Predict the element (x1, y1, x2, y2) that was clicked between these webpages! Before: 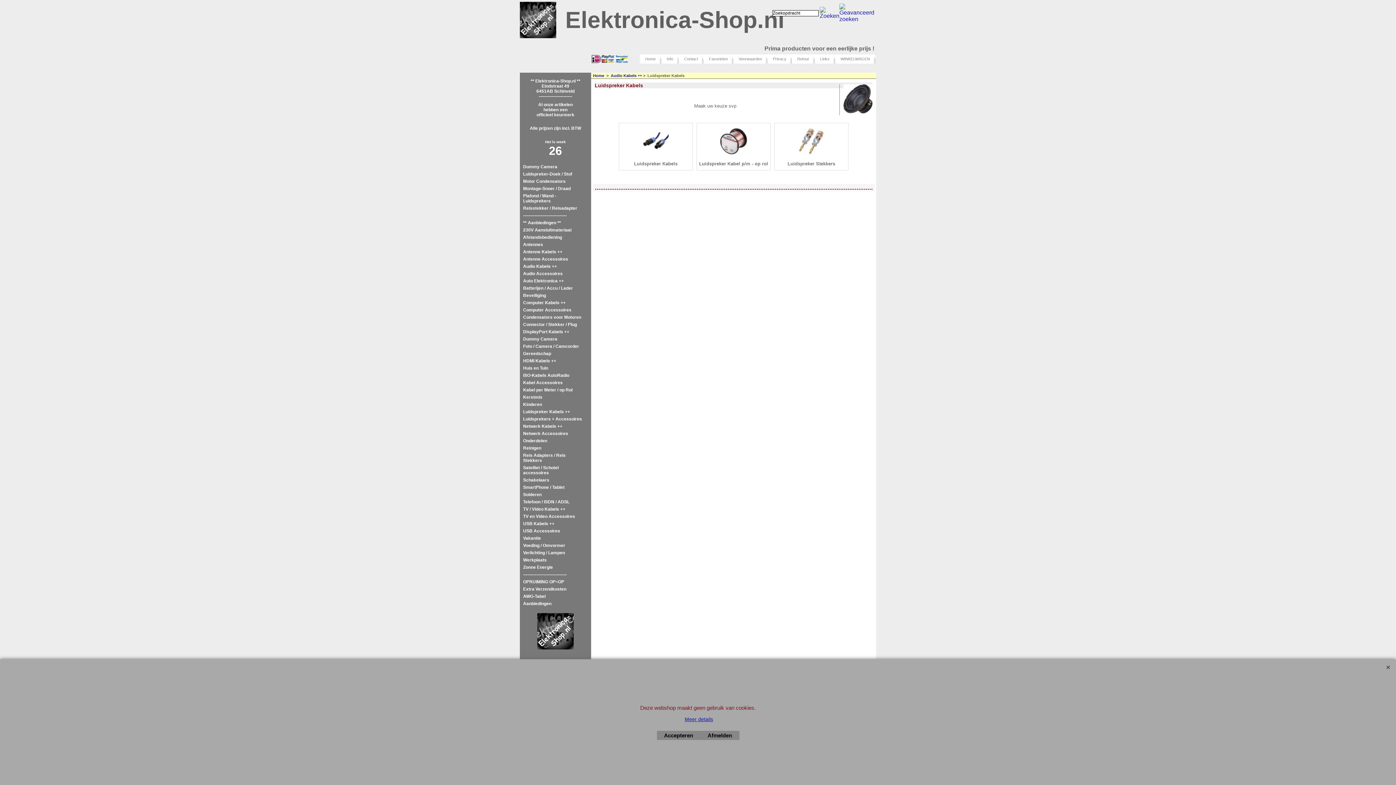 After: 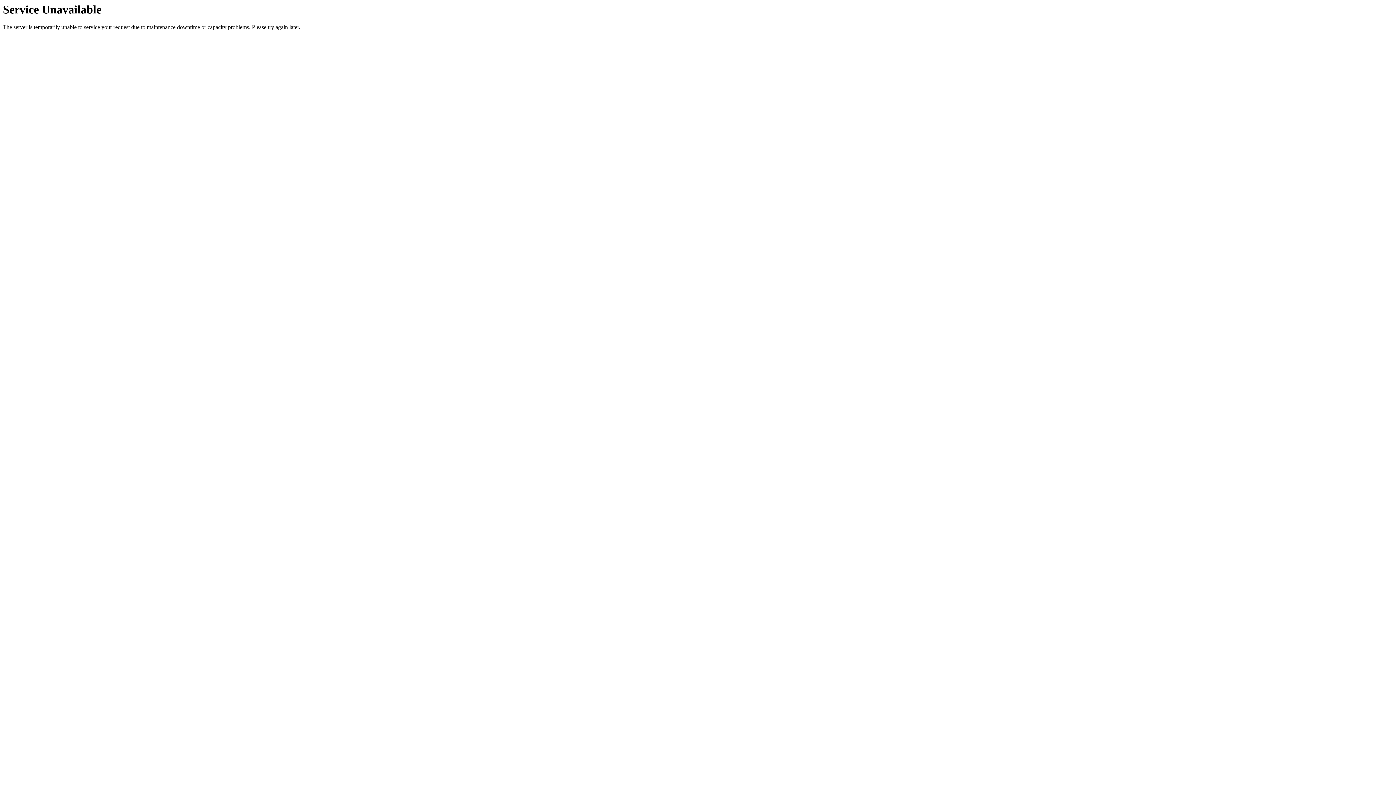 Action: bbox: (523, 402, 582, 407) label: Kinderen